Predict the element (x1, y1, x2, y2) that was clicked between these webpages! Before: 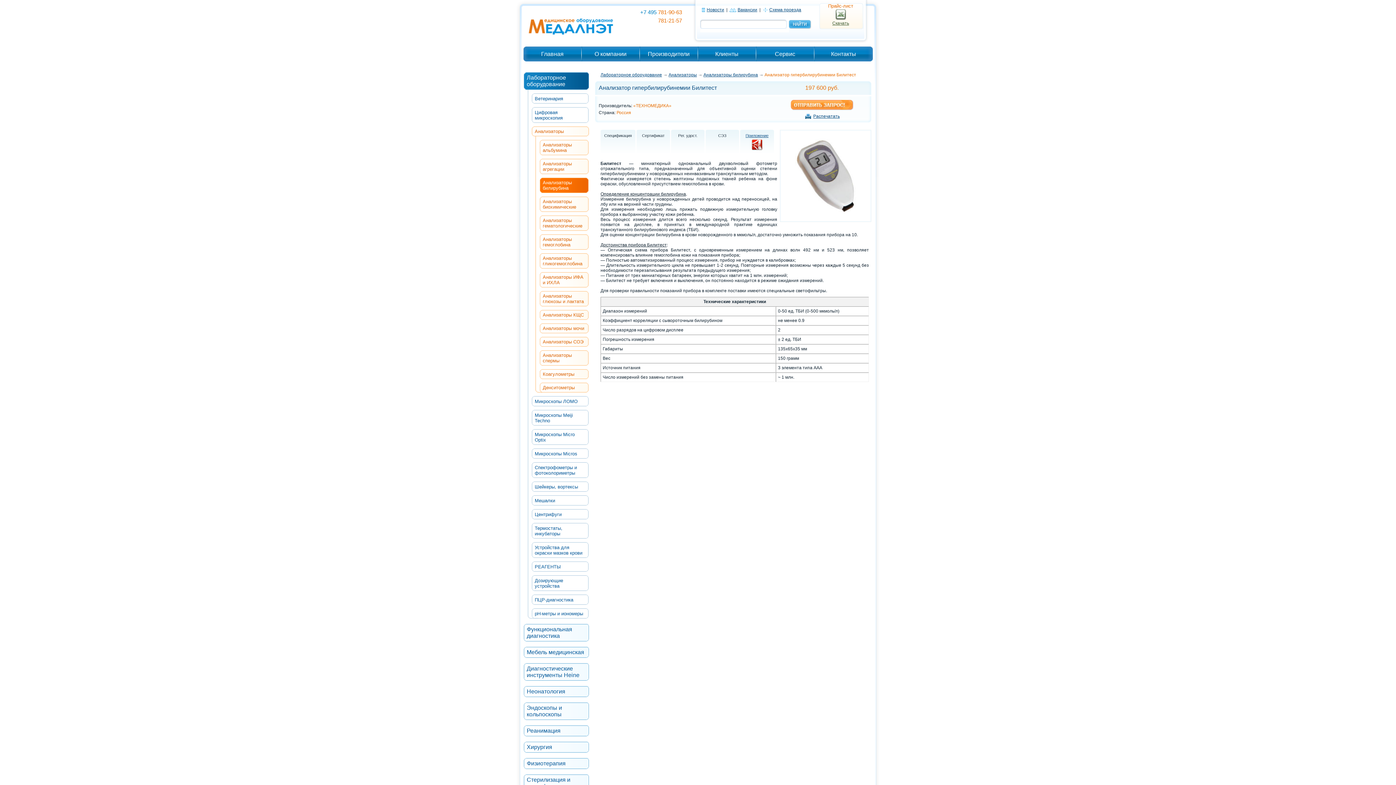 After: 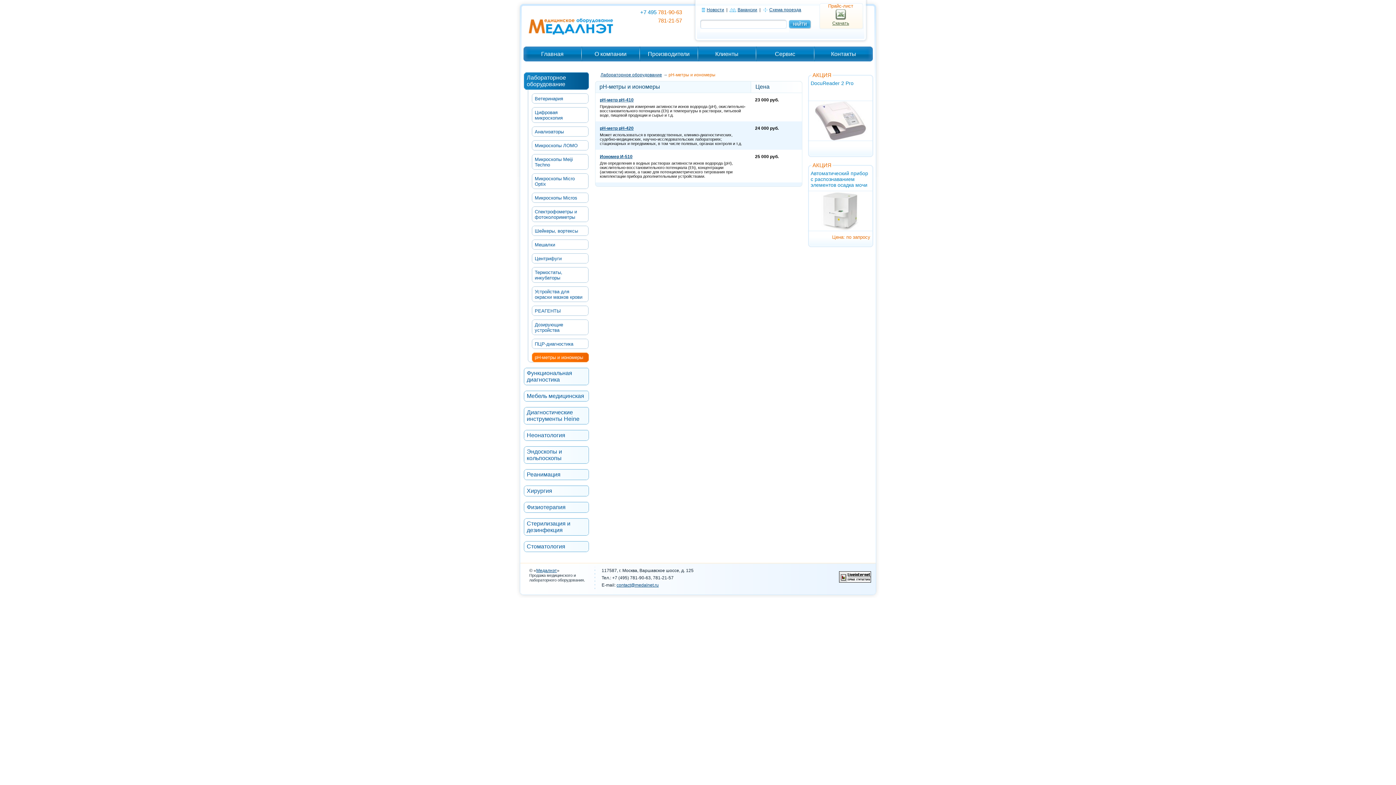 Action: label: рН-метры и иономеры bbox: (534, 611, 586, 616)